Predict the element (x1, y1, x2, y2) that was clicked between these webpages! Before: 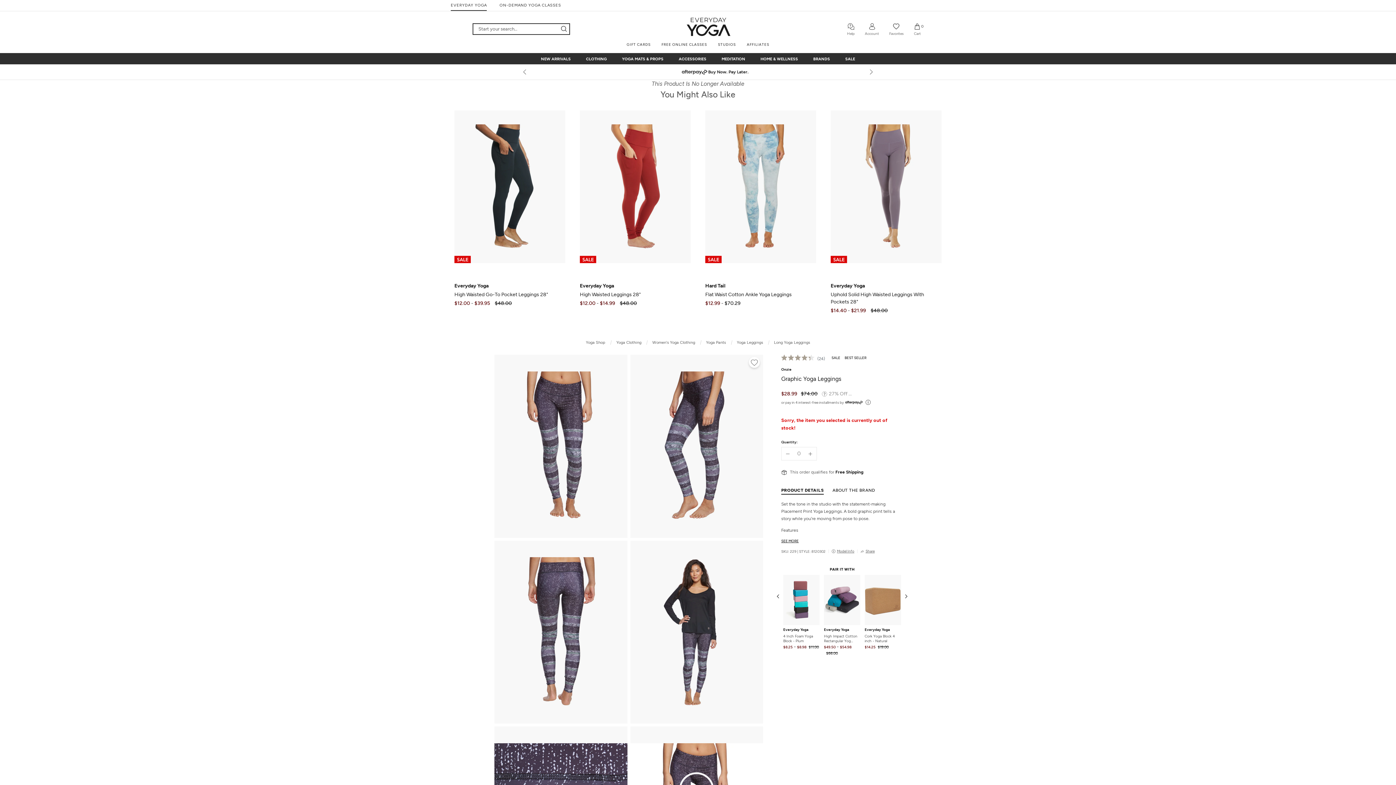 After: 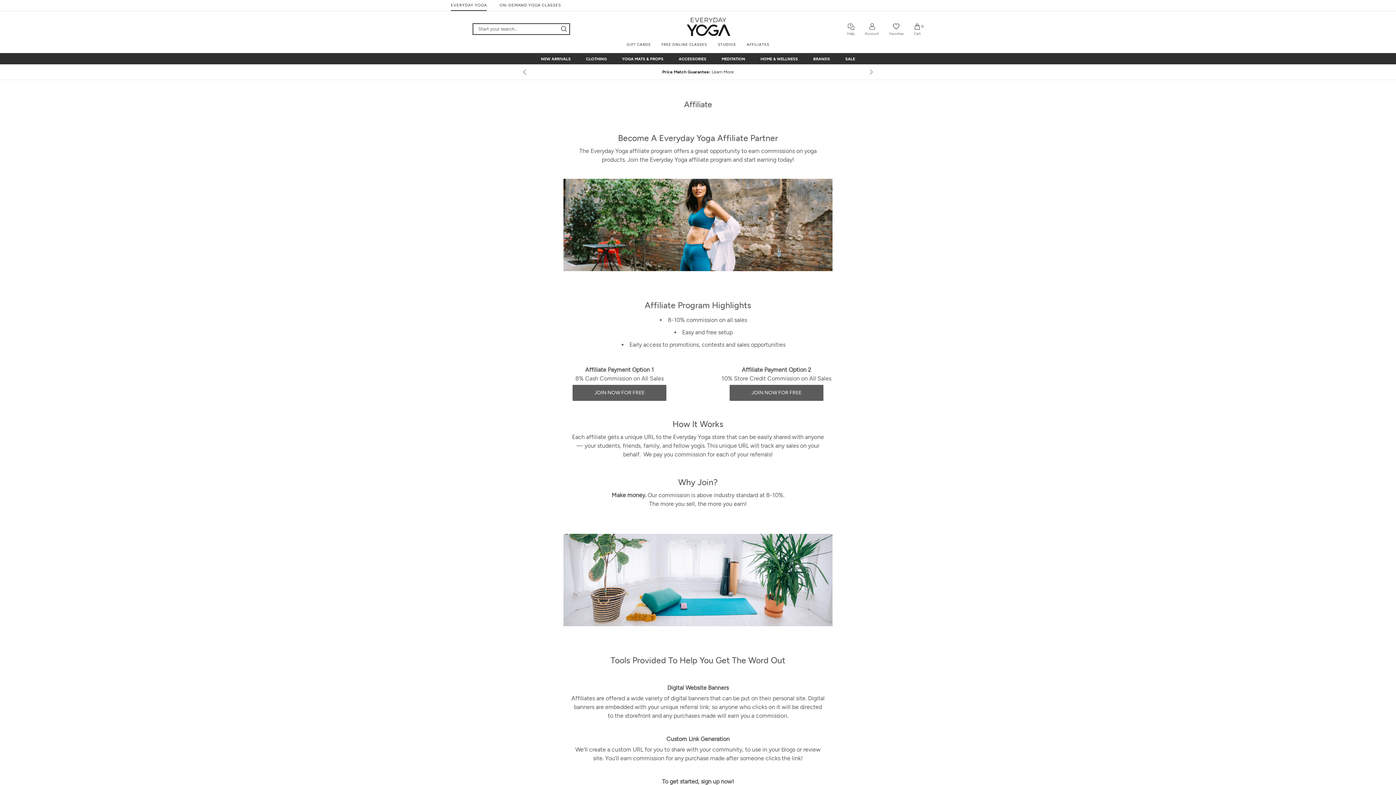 Action: label: AFFILIATES bbox: (746, 42, 769, 46)